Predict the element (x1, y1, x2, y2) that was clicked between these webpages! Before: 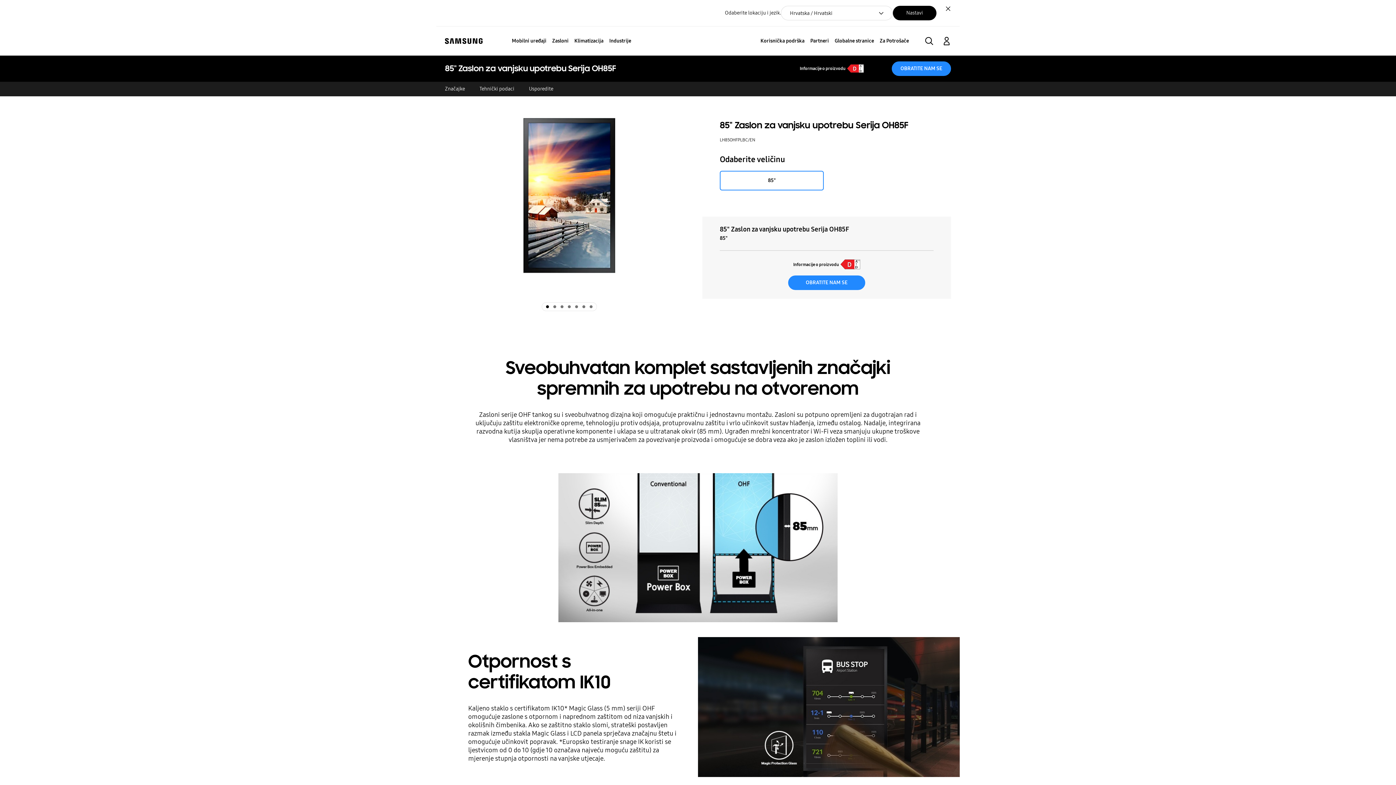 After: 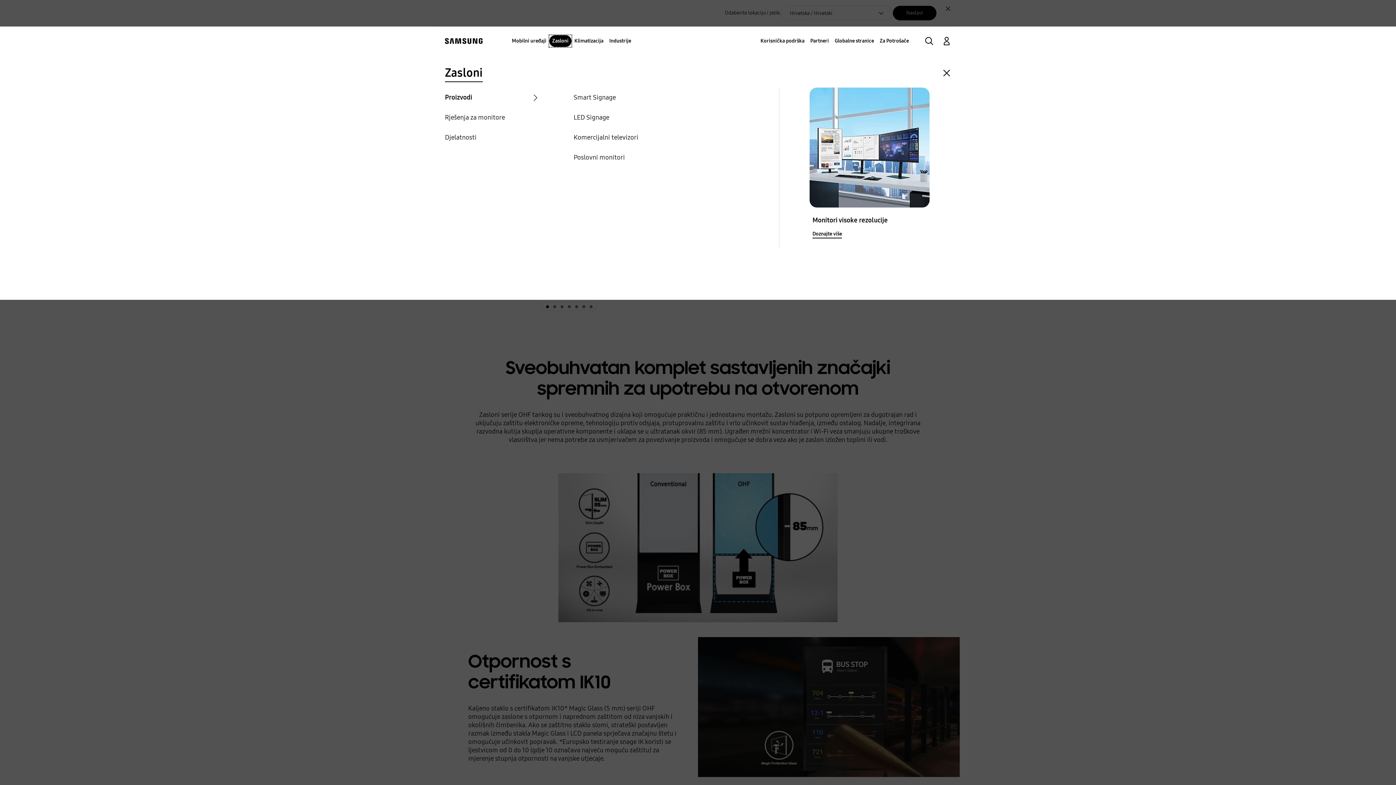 Action: label: Zasloni bbox: (549, 35, 571, 46)